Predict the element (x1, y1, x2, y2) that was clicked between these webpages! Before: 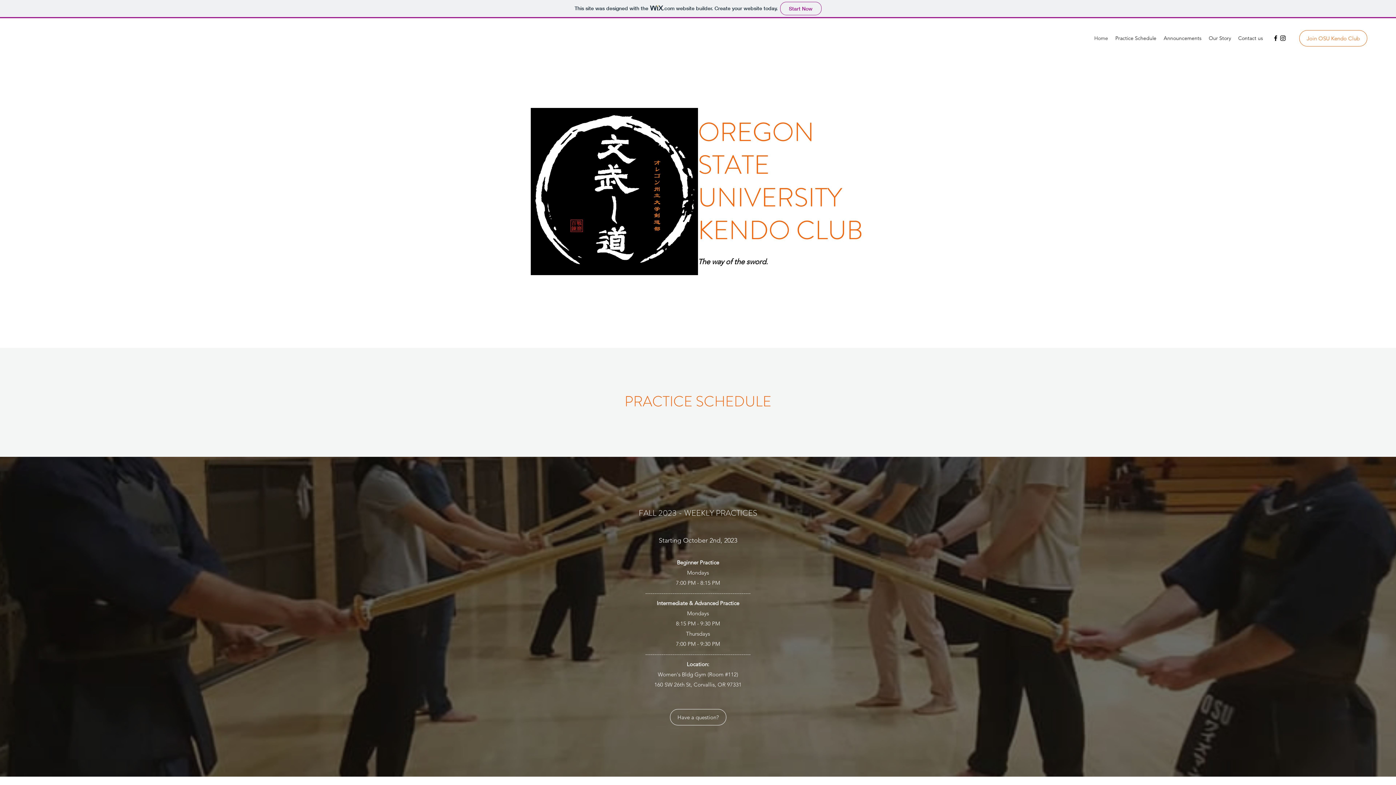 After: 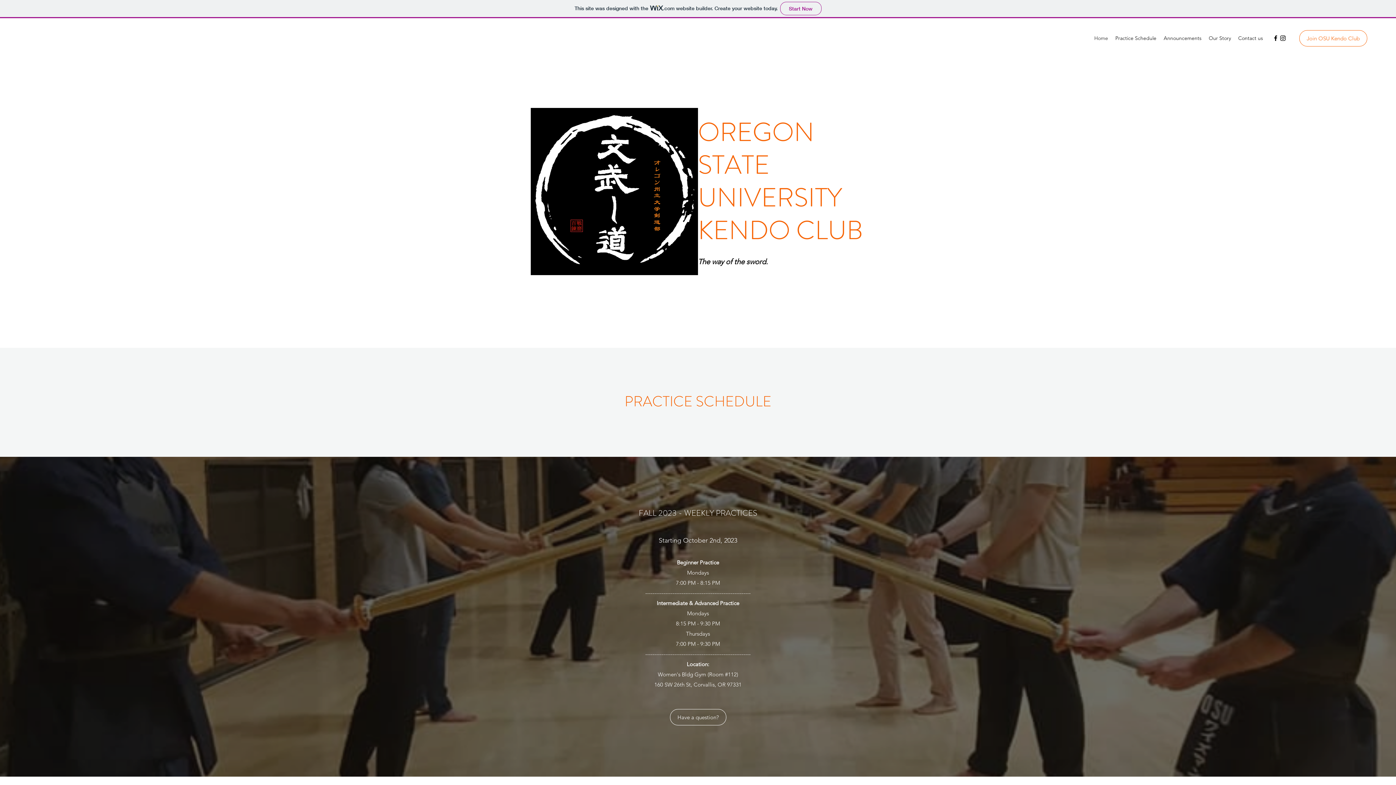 Action: label: Announcements bbox: (1160, 32, 1205, 43)